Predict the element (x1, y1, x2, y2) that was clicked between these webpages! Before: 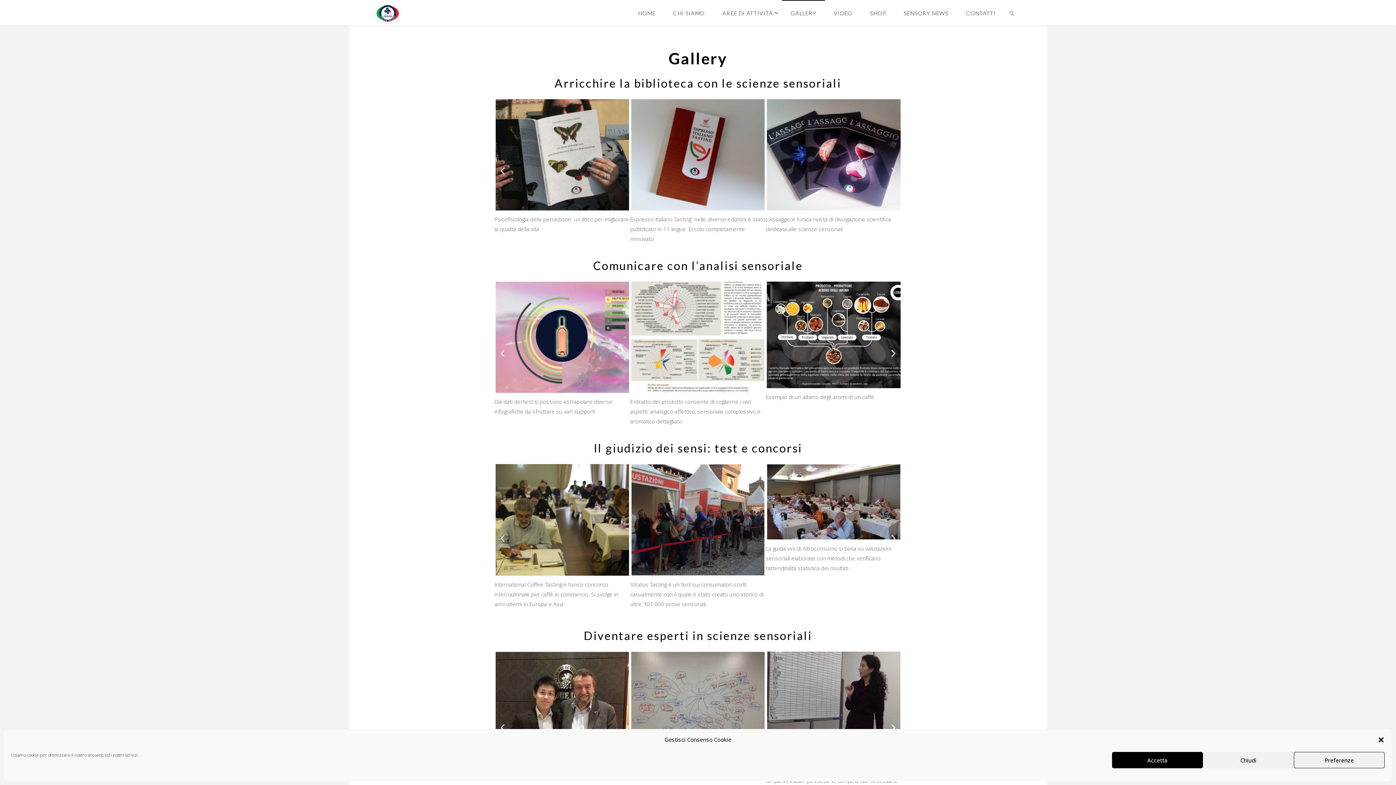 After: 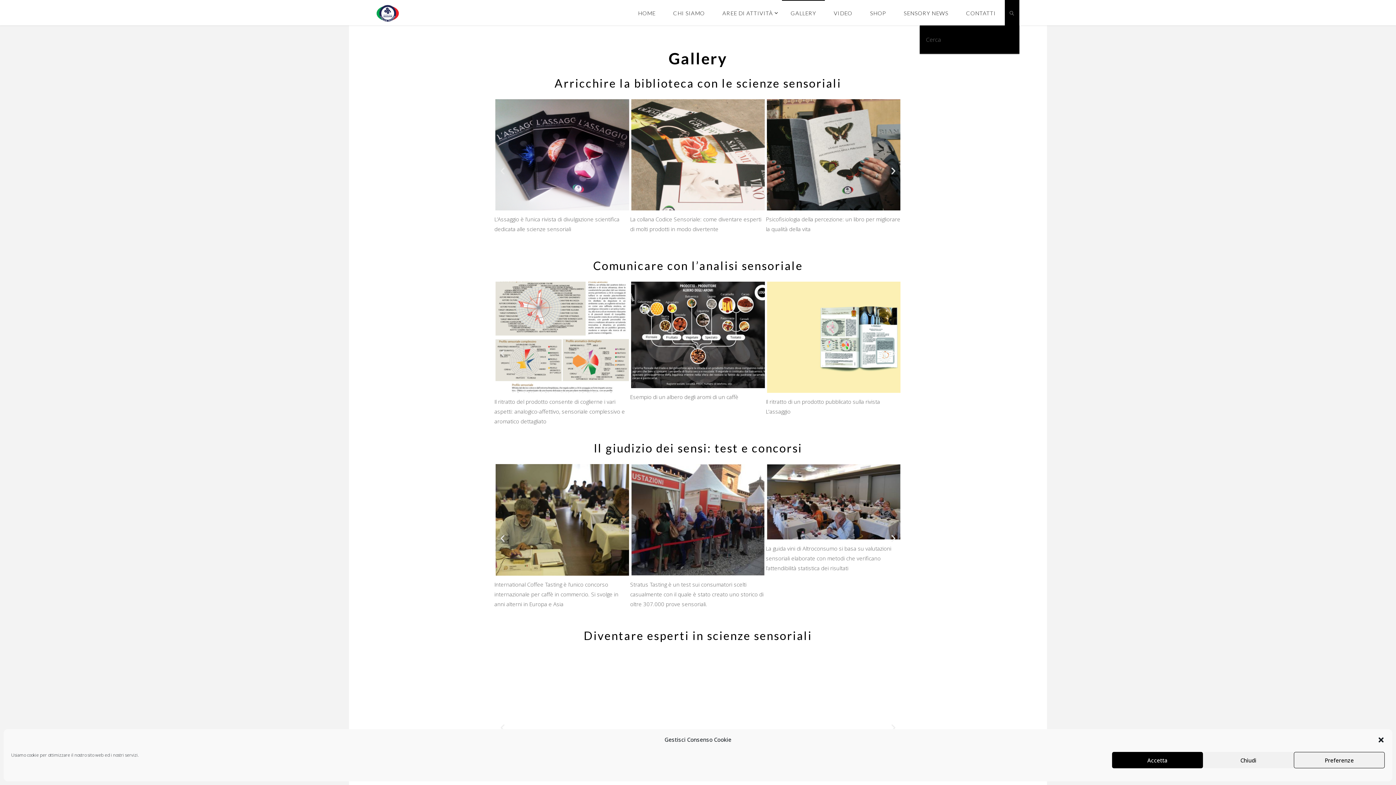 Action: bbox: (1004, 0, 1019, 25) label: CERCA